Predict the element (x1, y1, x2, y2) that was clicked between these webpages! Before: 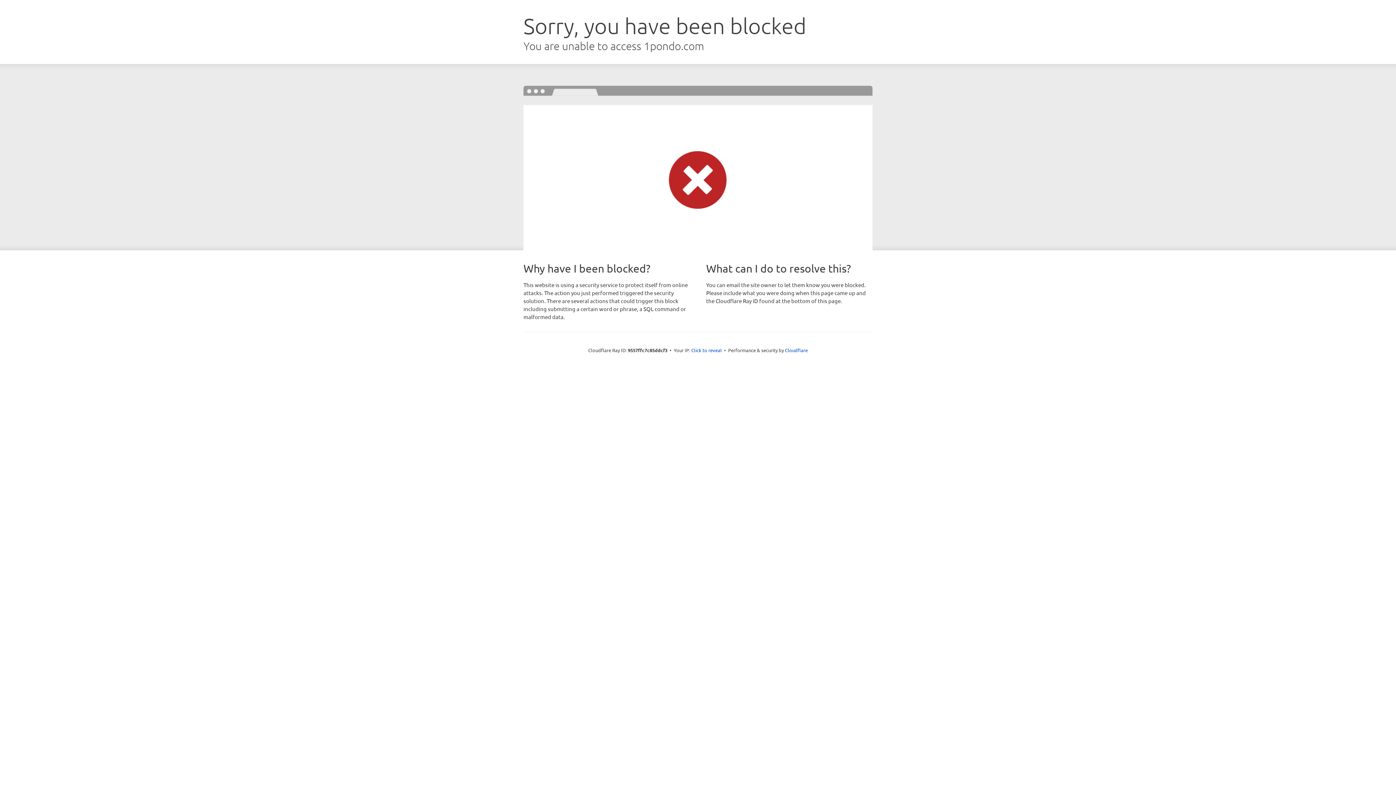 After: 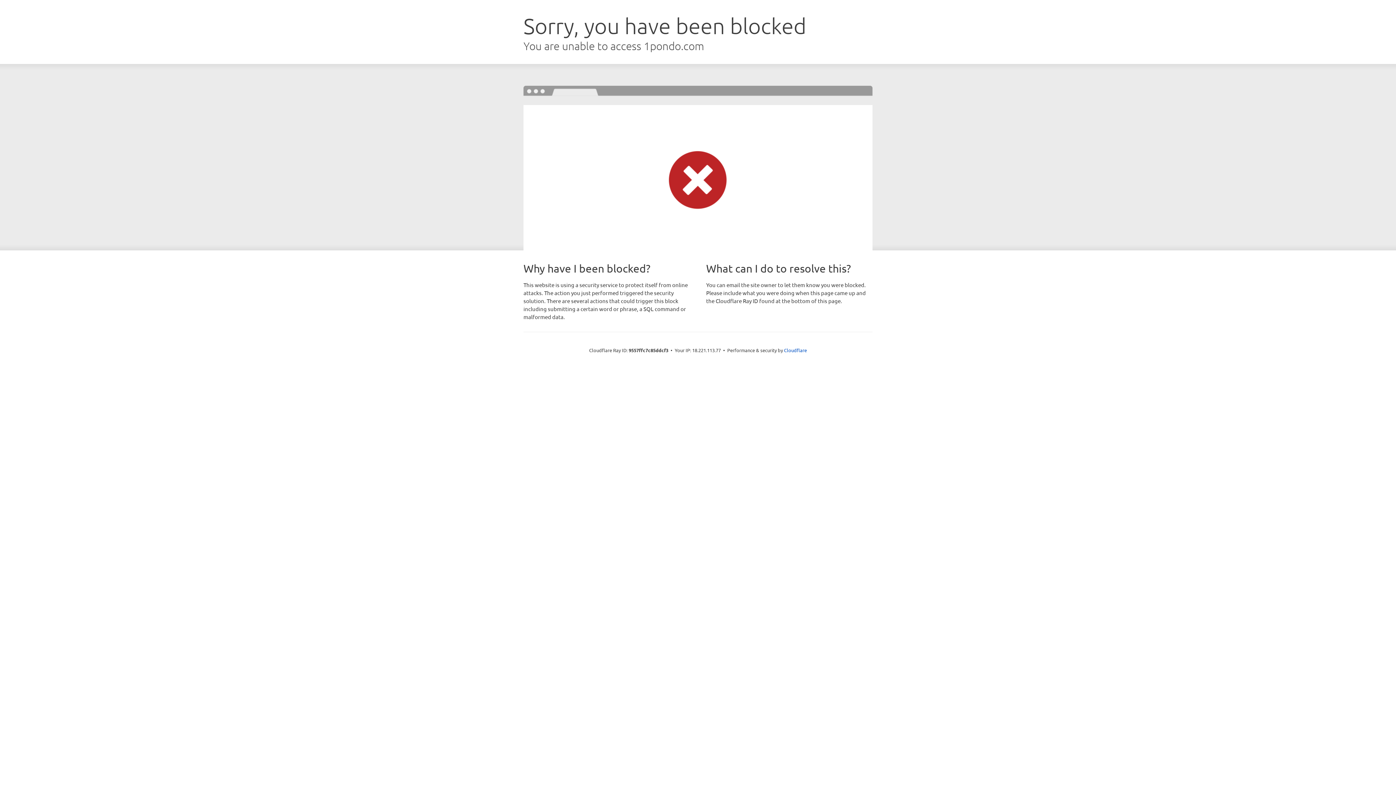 Action: bbox: (691, 346, 722, 353) label: Click to reveal